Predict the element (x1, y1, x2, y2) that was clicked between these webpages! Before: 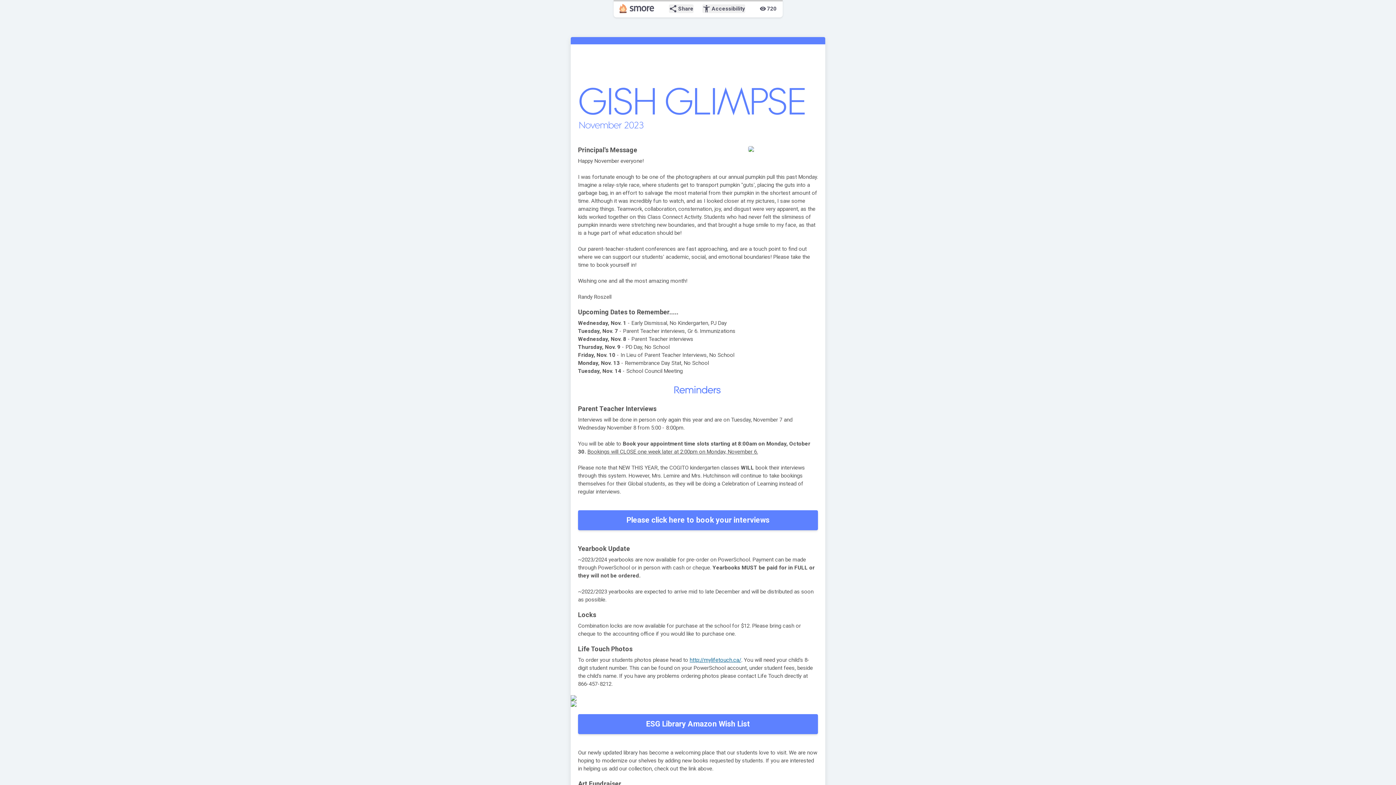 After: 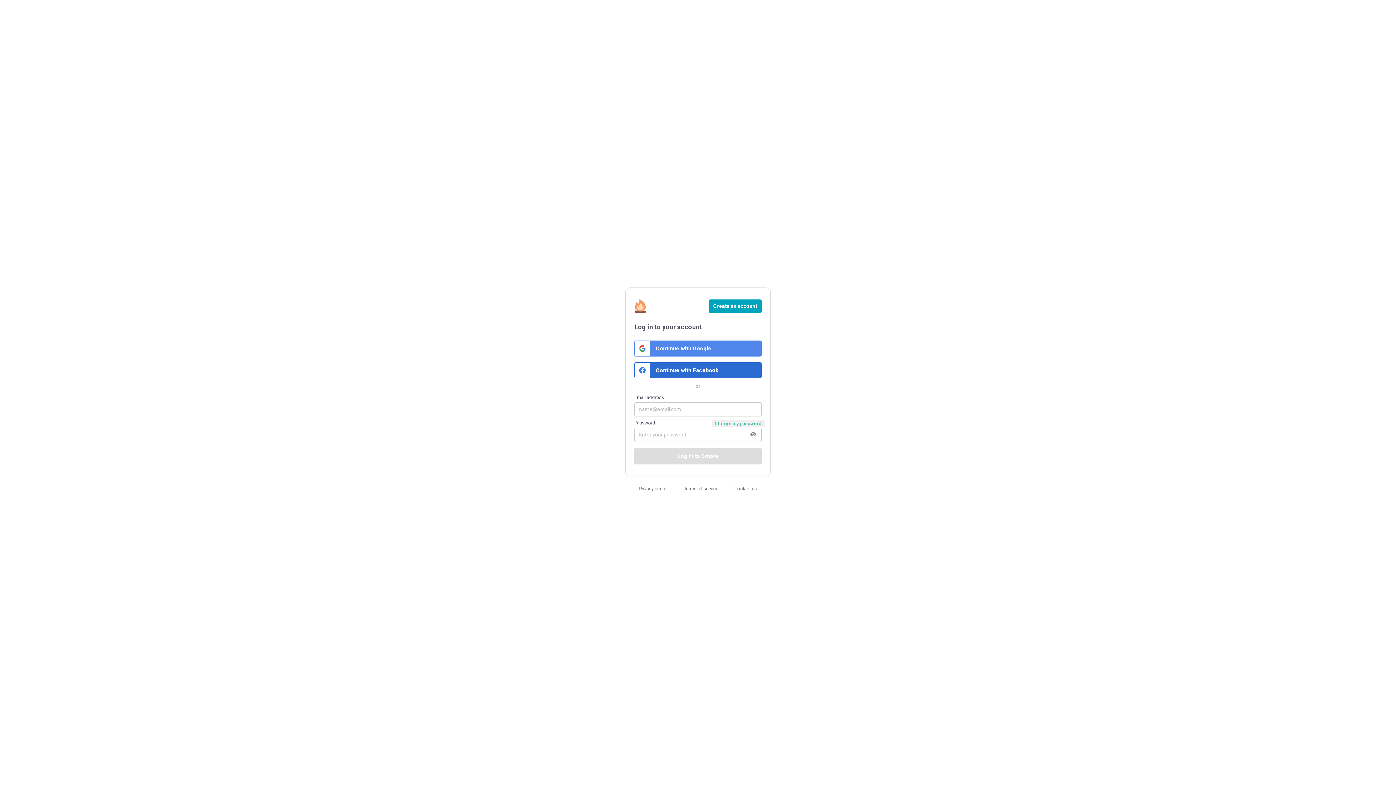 Action: bbox: (619, 4, 654, 13)